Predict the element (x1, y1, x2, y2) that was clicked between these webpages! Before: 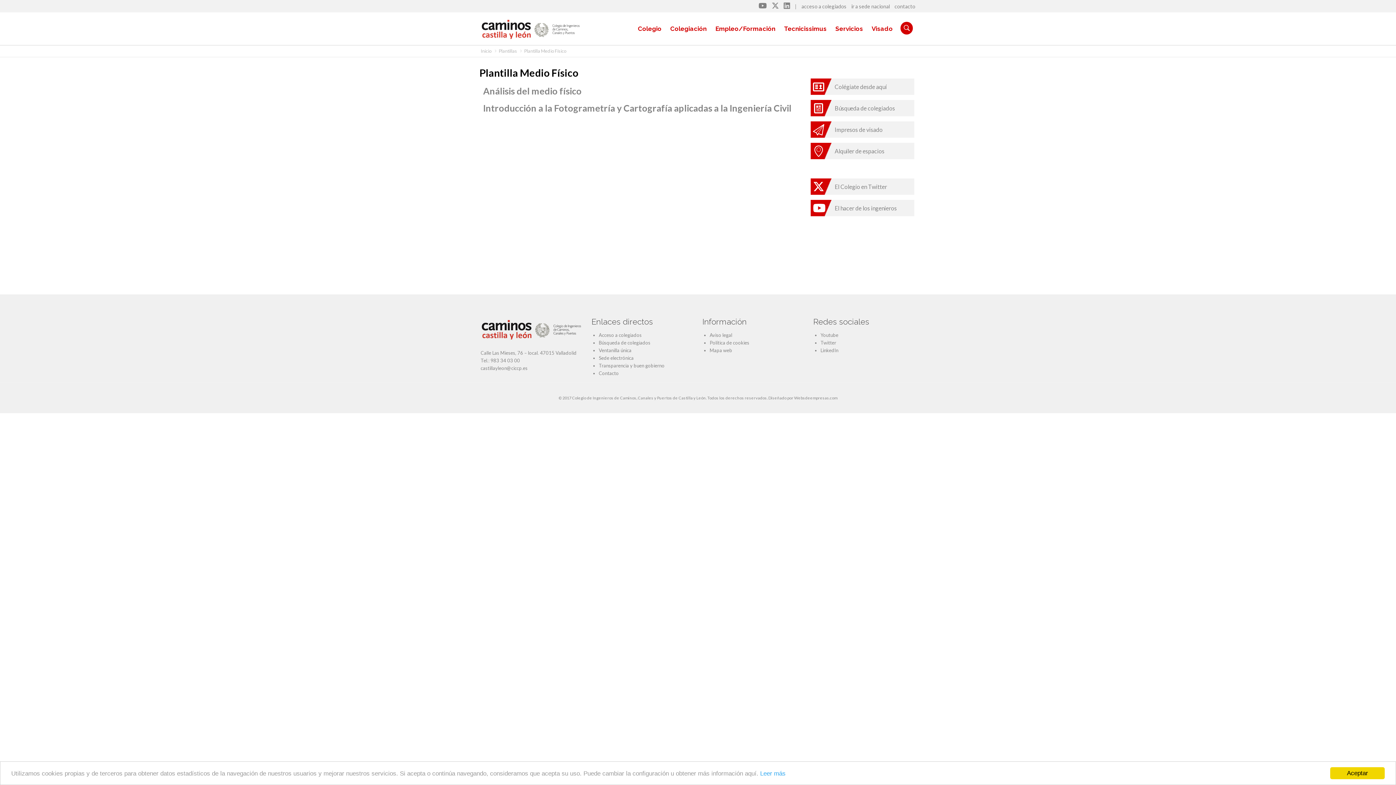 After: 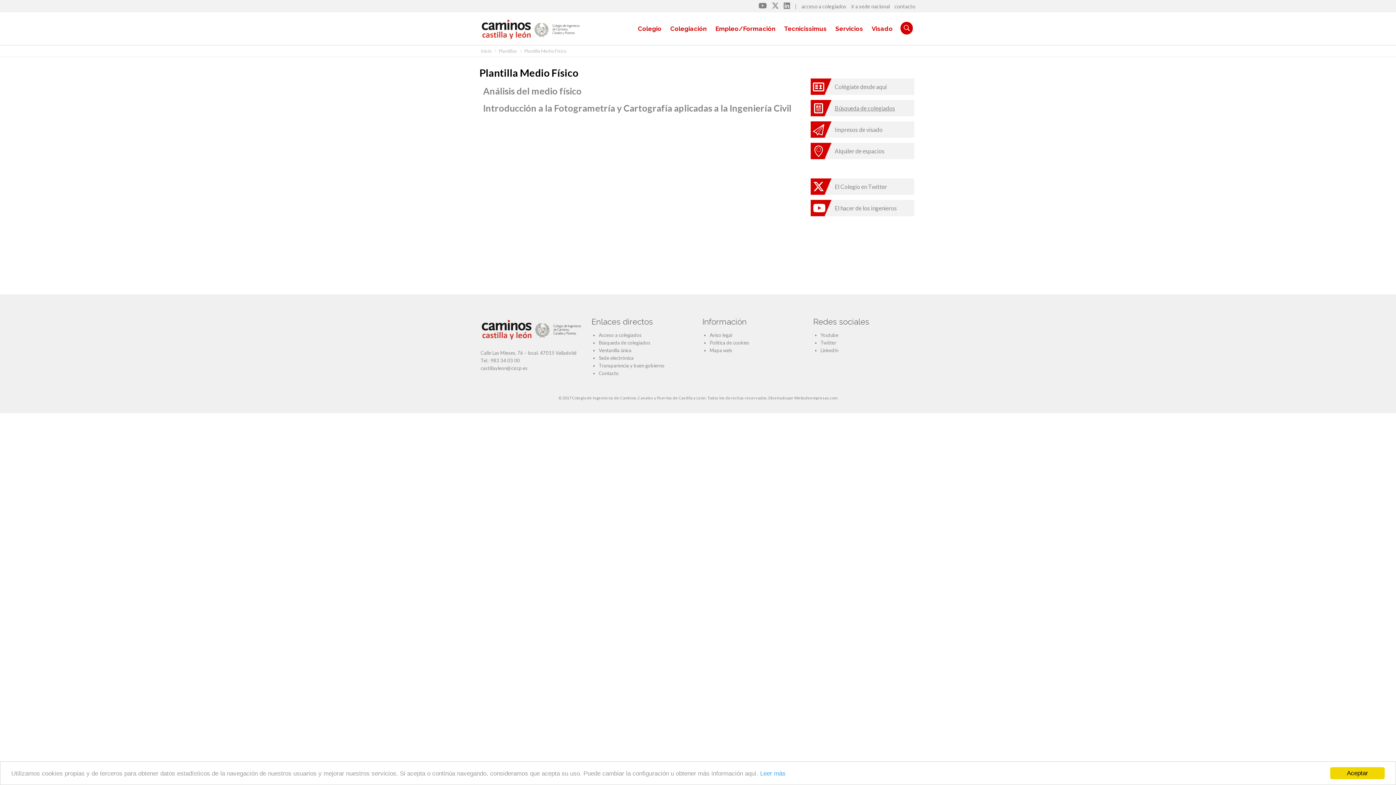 Action: bbox: (834, 104, 895, 111) label: Búsqueda de colegiados